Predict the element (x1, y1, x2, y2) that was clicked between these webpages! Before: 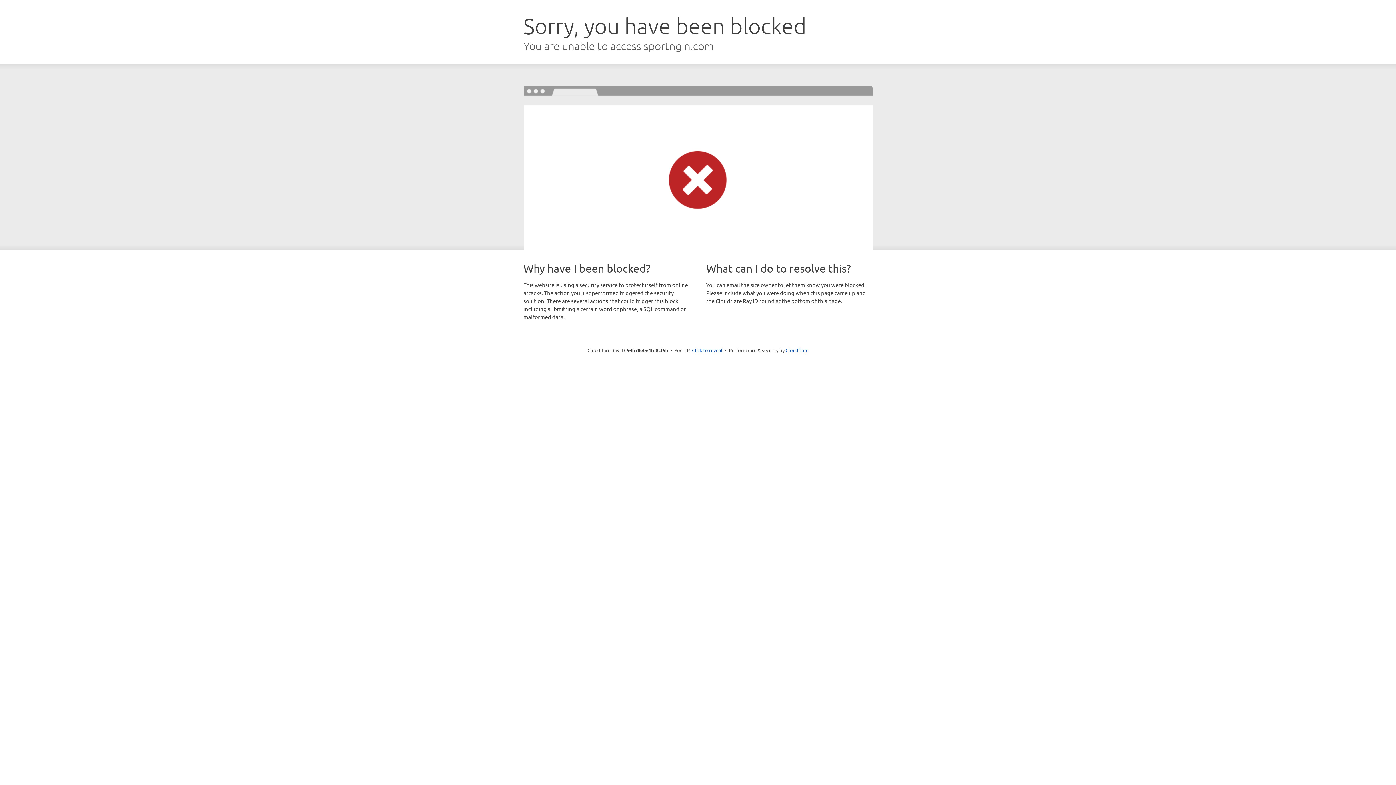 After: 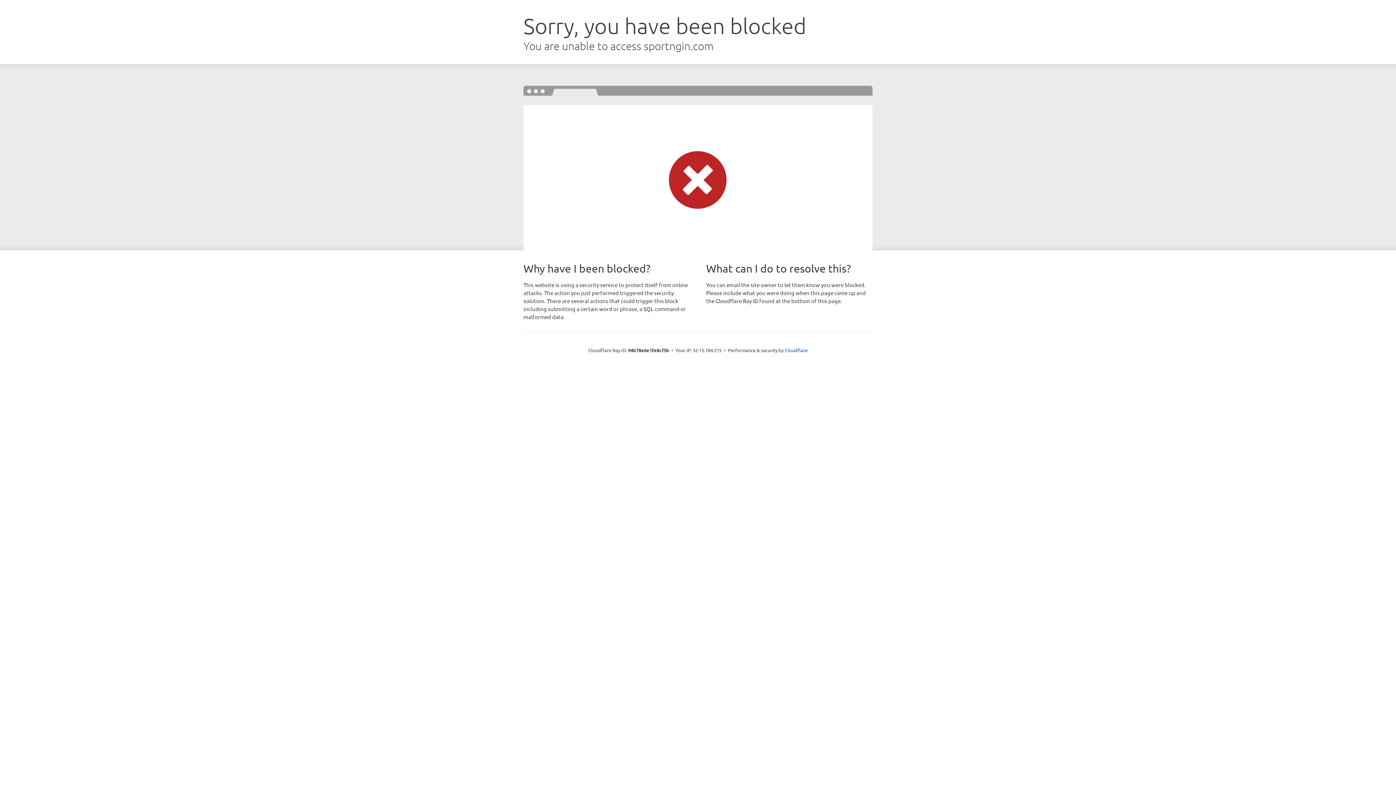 Action: bbox: (692, 346, 722, 353) label: Click to reveal